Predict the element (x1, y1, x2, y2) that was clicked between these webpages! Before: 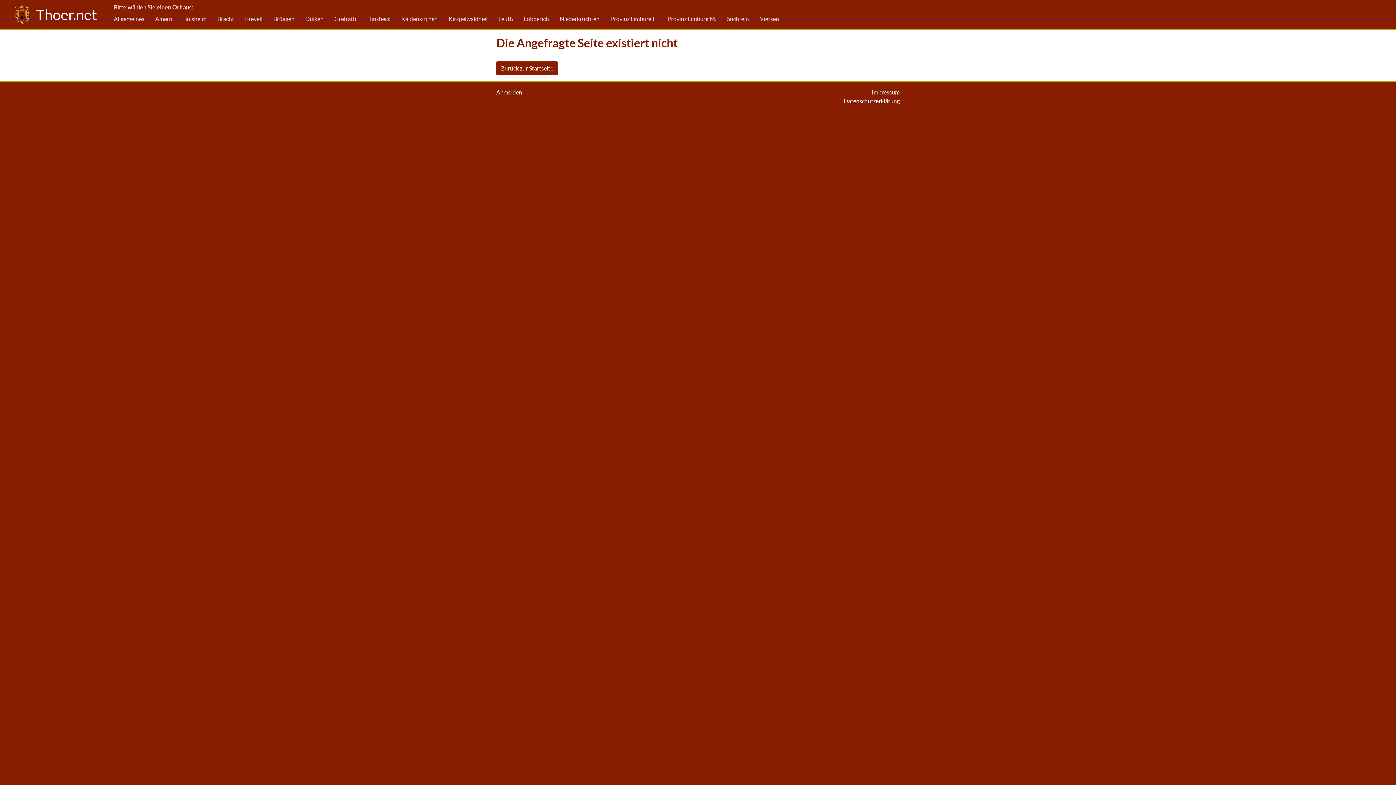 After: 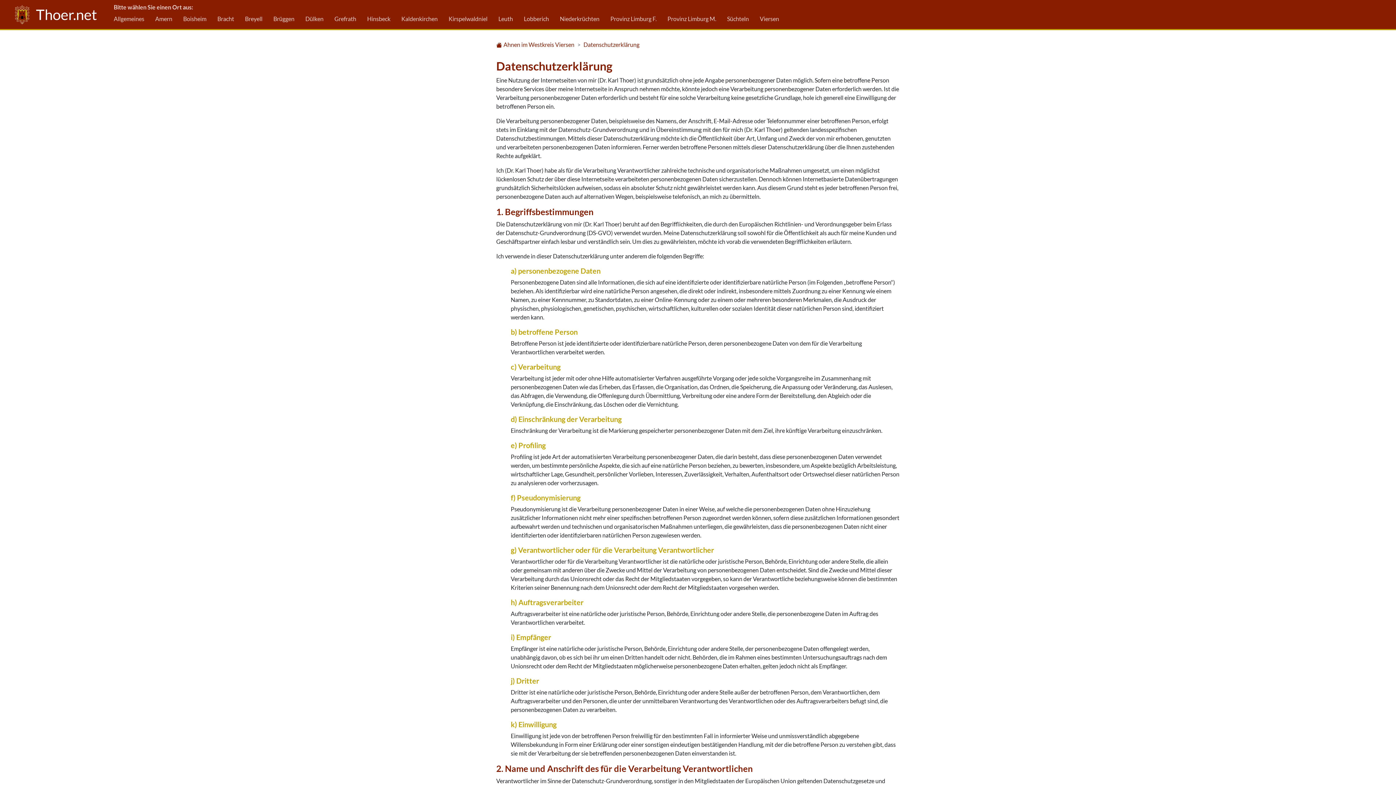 Action: bbox: (844, 97, 900, 104) label: Datenschutzerklärung